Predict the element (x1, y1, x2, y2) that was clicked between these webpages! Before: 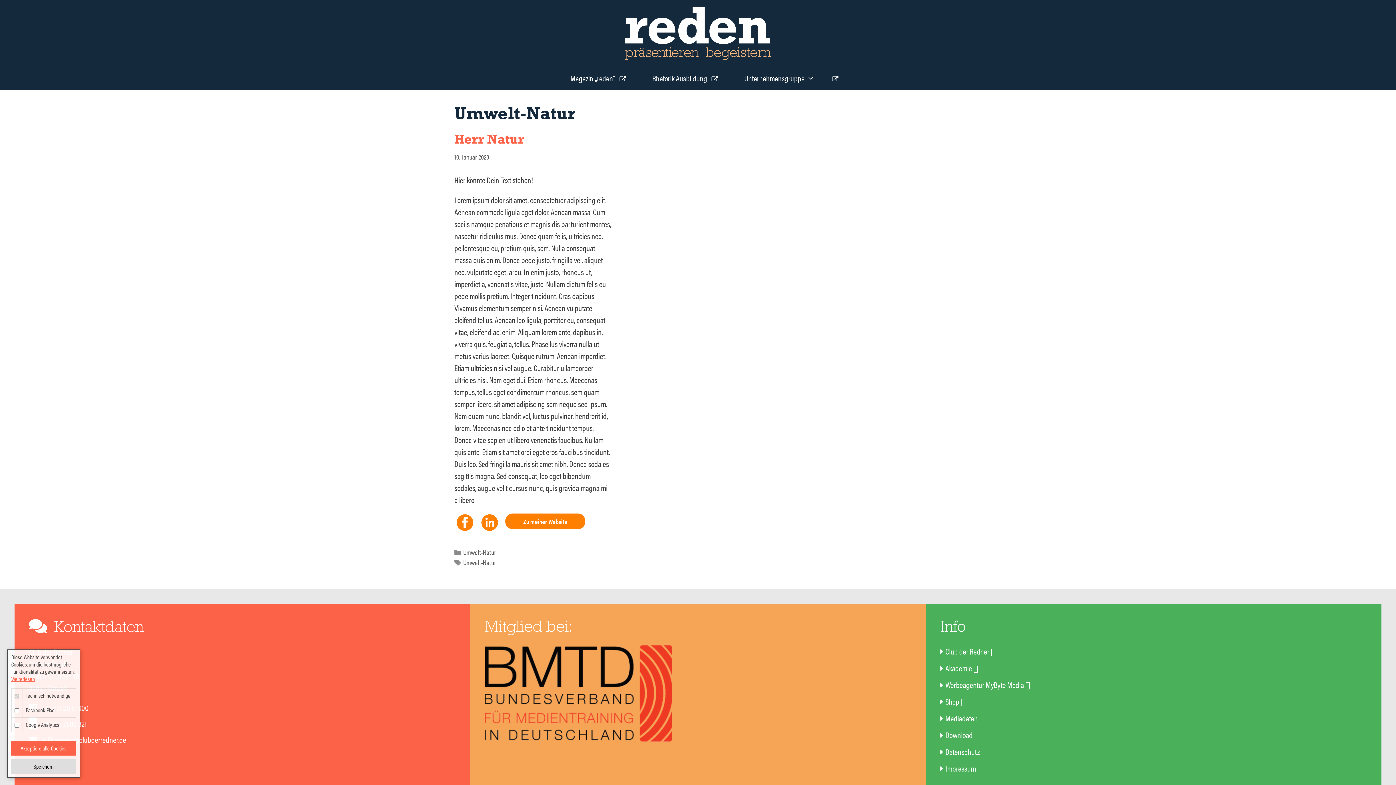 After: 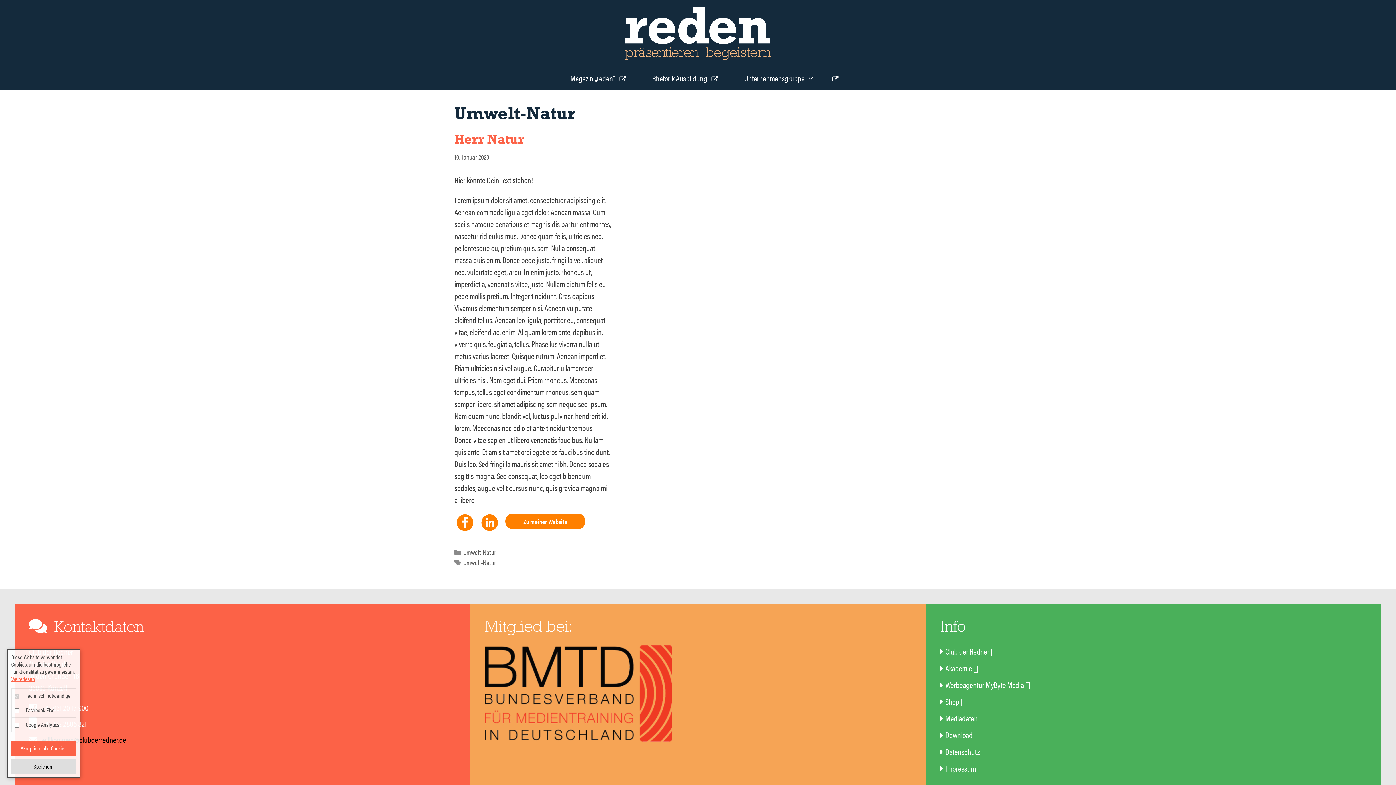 Action: label: willkommen@clubderredner.de bbox: (41, 734, 126, 745)